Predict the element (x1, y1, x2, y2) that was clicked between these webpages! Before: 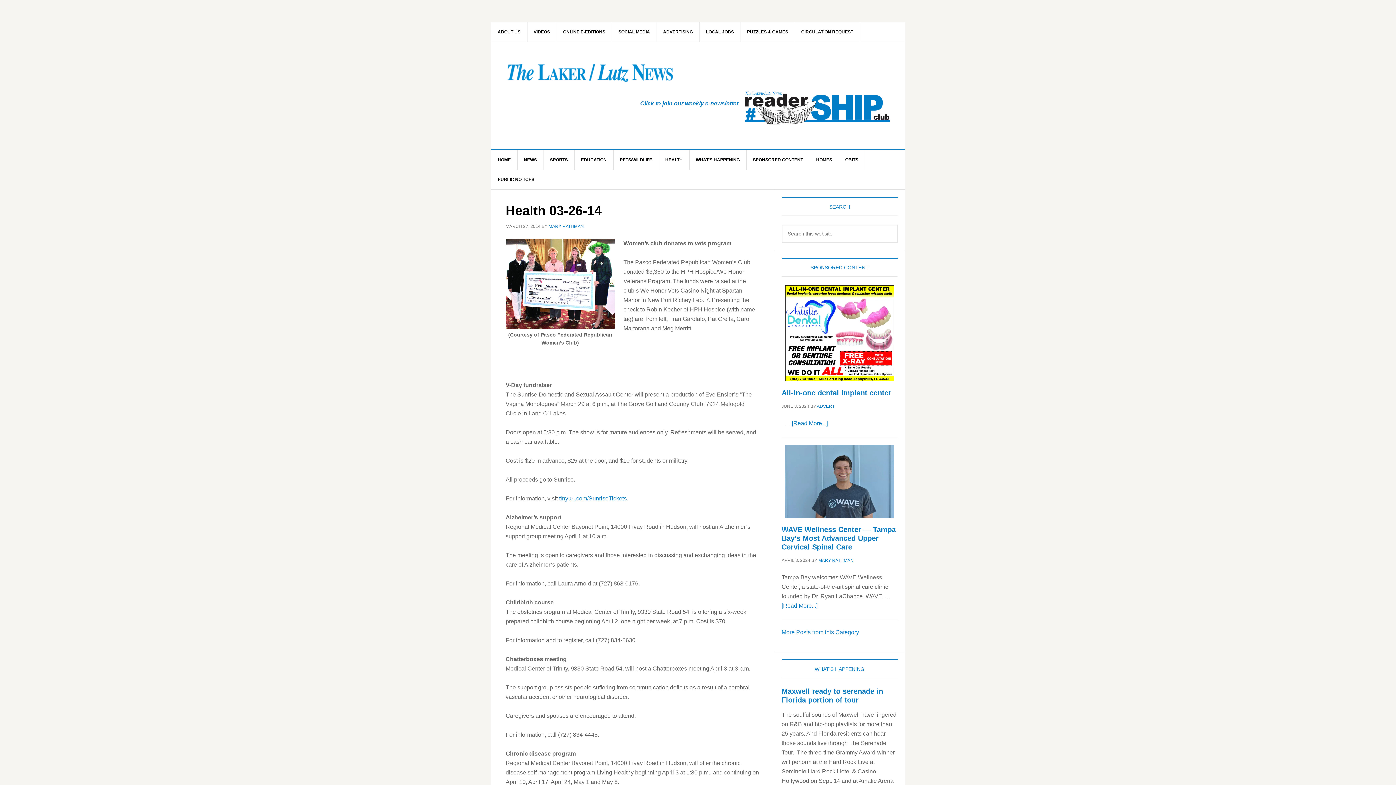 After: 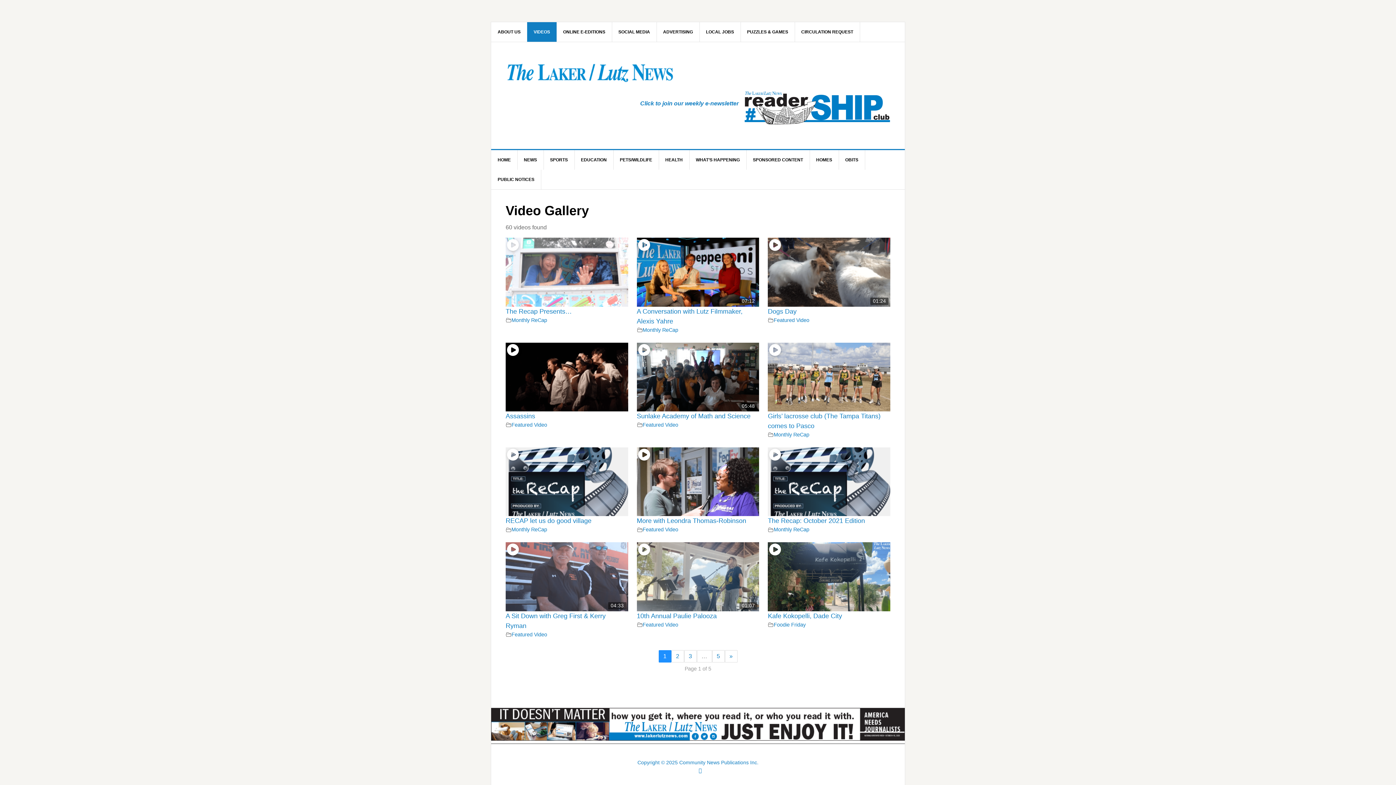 Action: label: VIDEOS bbox: (527, 22, 557, 41)